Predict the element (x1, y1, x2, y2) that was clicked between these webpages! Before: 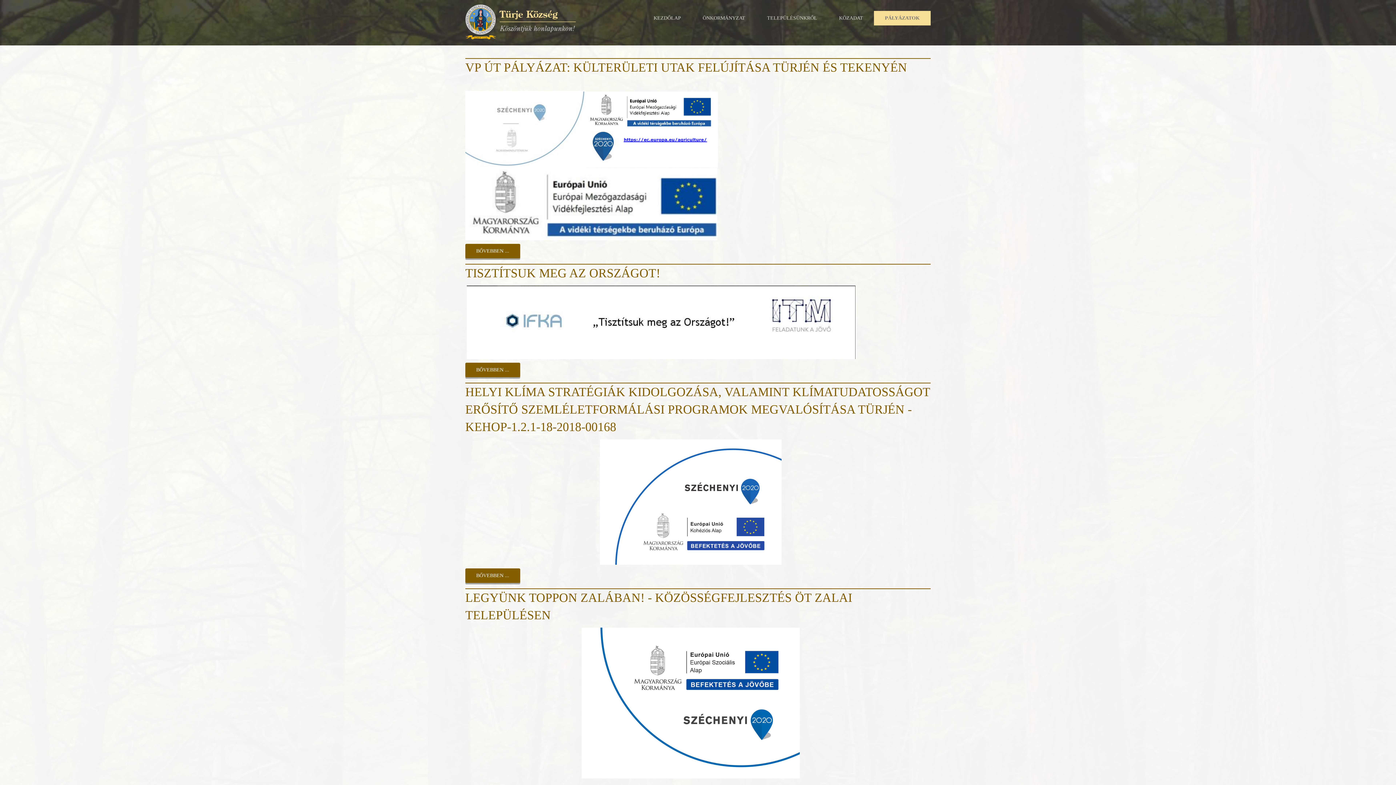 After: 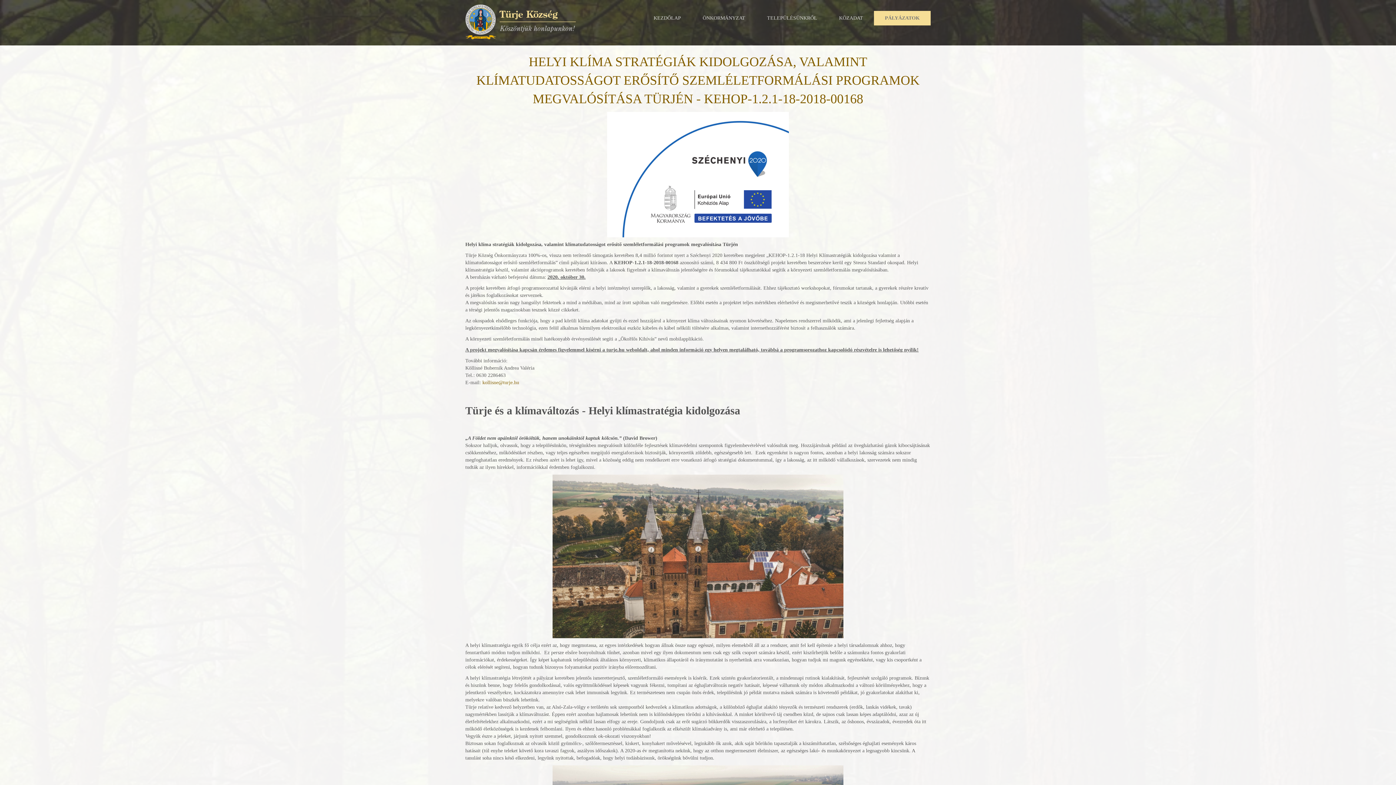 Action: bbox: (465, 385, 930, 433) label: HELYI KLÍMA STRATÉGIÁK KIDOLGOZÁSA, VALAMINT KLÍMATUDATOSSÁGOT ERŐSÍTŐ SZEMLÉLETFORMÁLÁSI PROGRAMOK MEGVALÓSÍTÁSA TÜRJÉN - KEHOP-1.2.1-18-2018-00168